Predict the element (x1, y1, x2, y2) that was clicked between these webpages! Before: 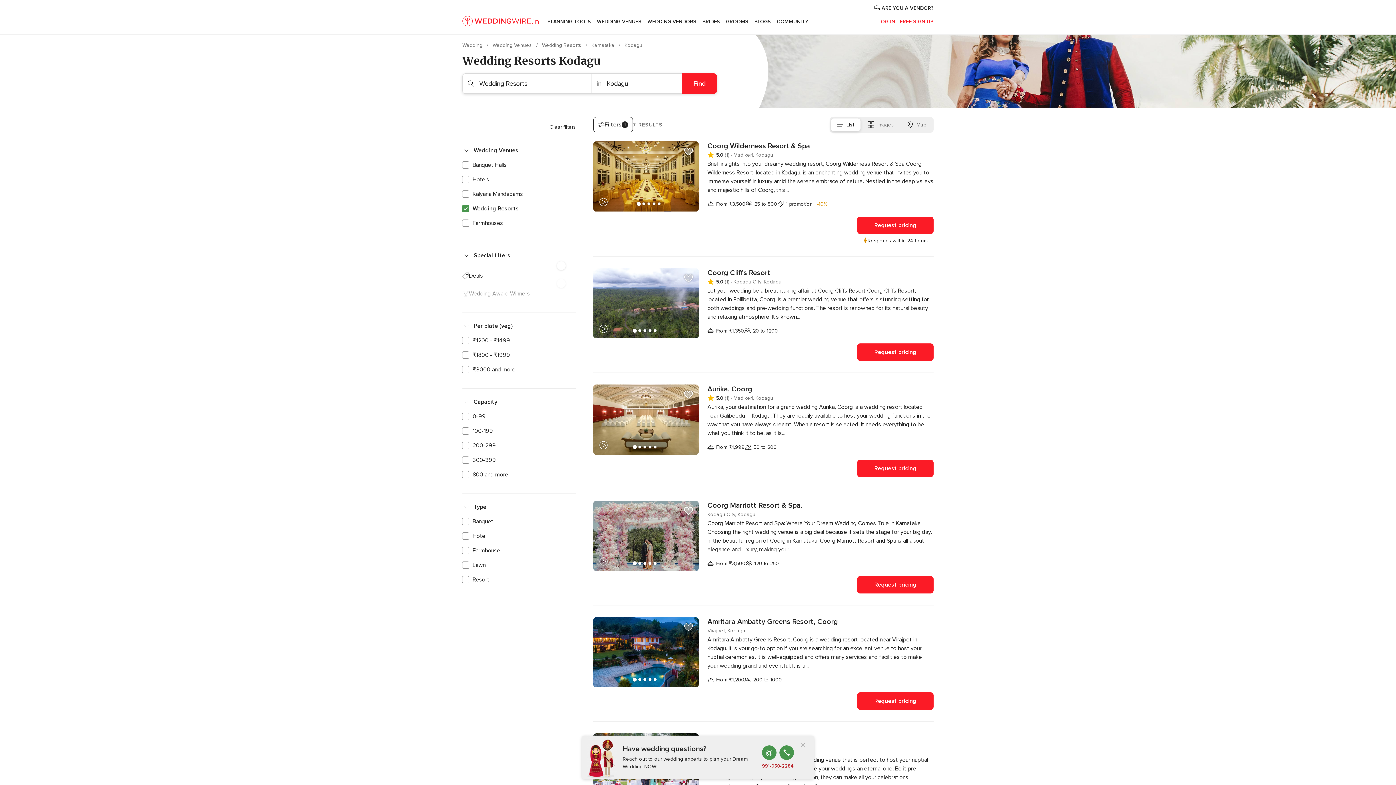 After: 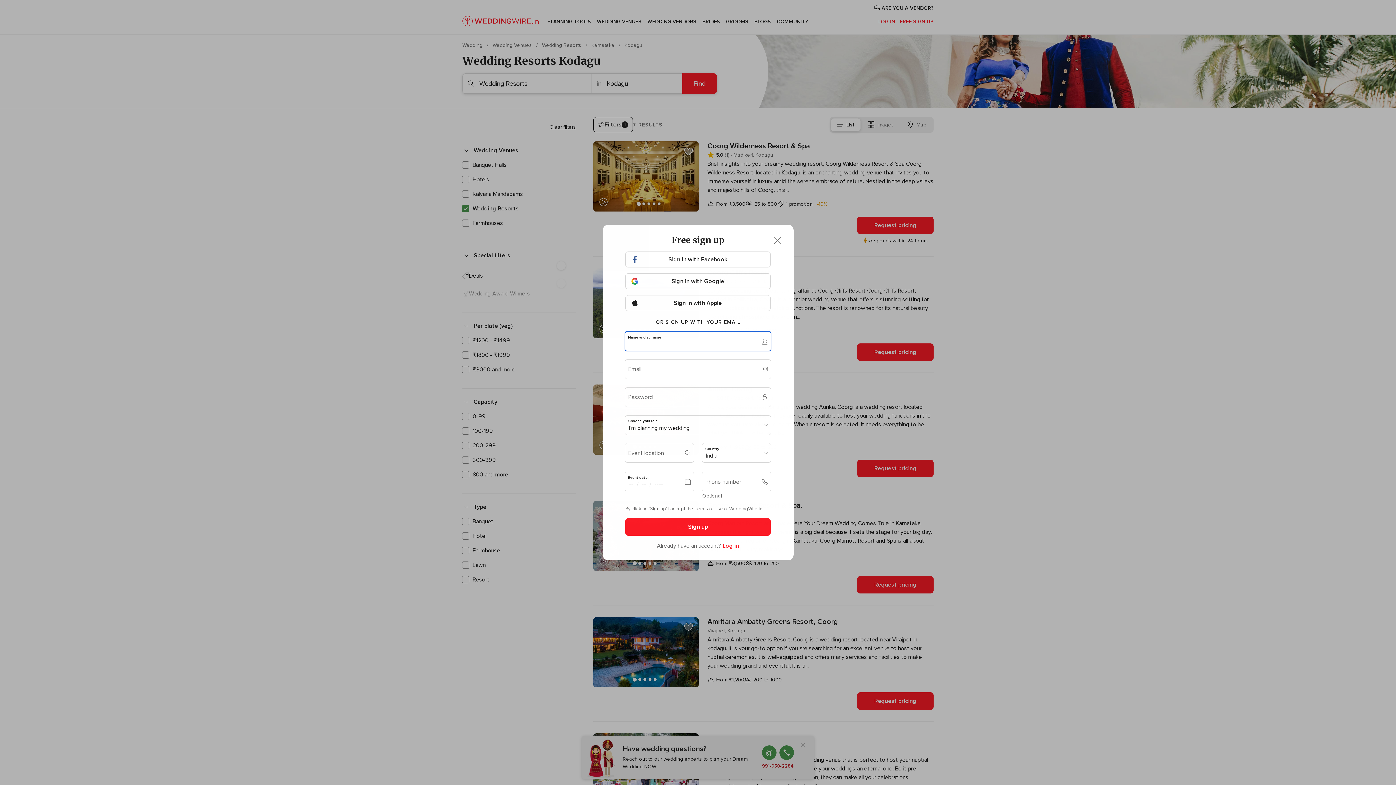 Action: label: Add vendor to Favourites bbox: (681, 144, 696, 158)